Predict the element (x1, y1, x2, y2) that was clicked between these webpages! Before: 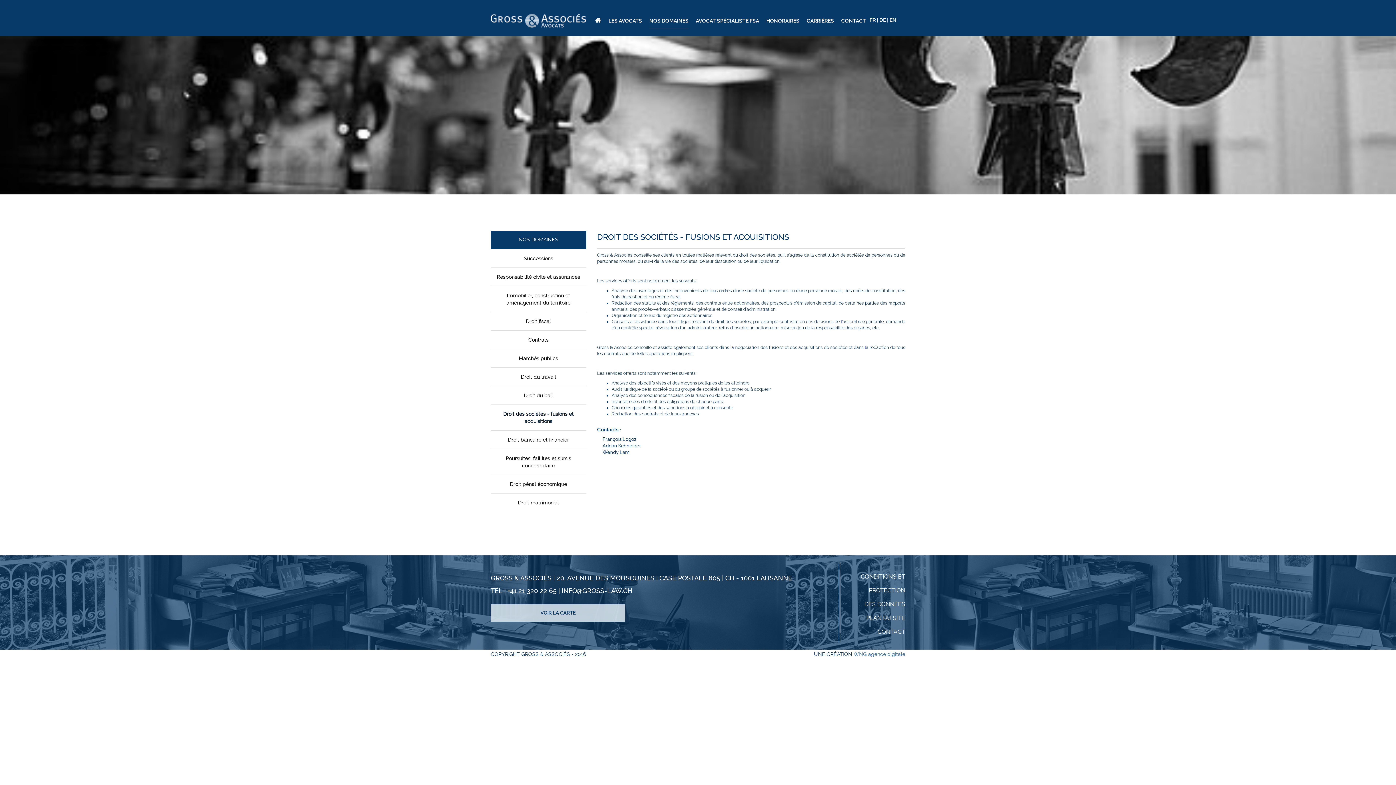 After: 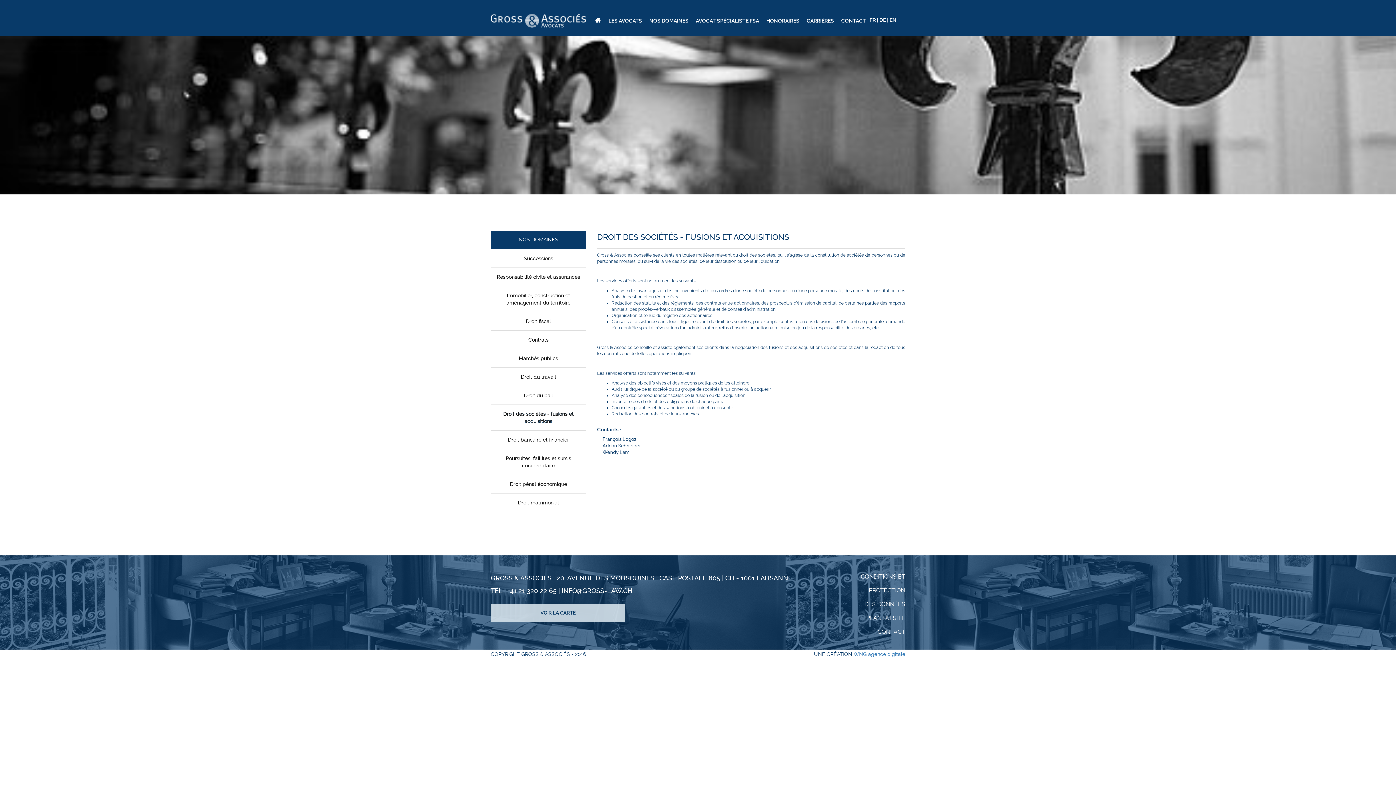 Action: bbox: (869, 17, 876, 23) label: FR